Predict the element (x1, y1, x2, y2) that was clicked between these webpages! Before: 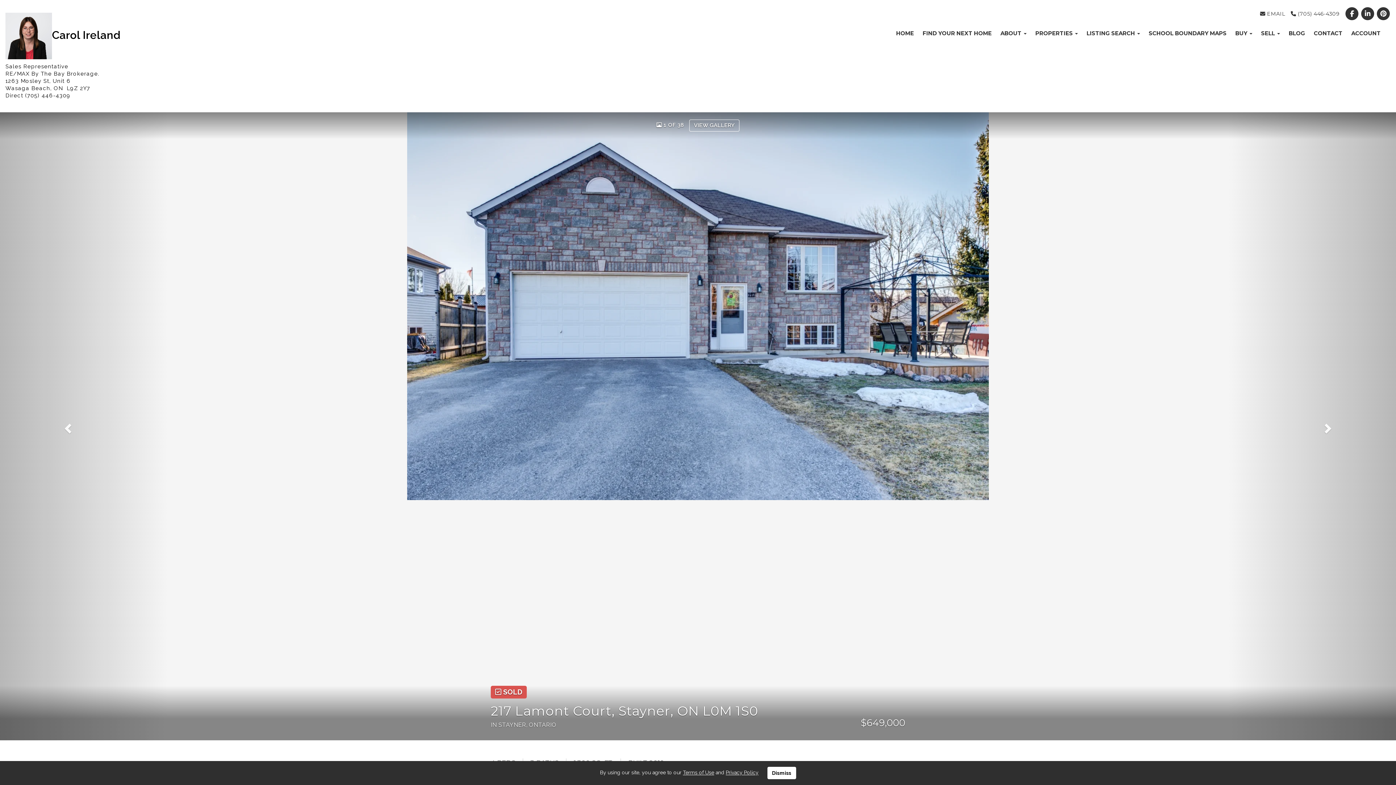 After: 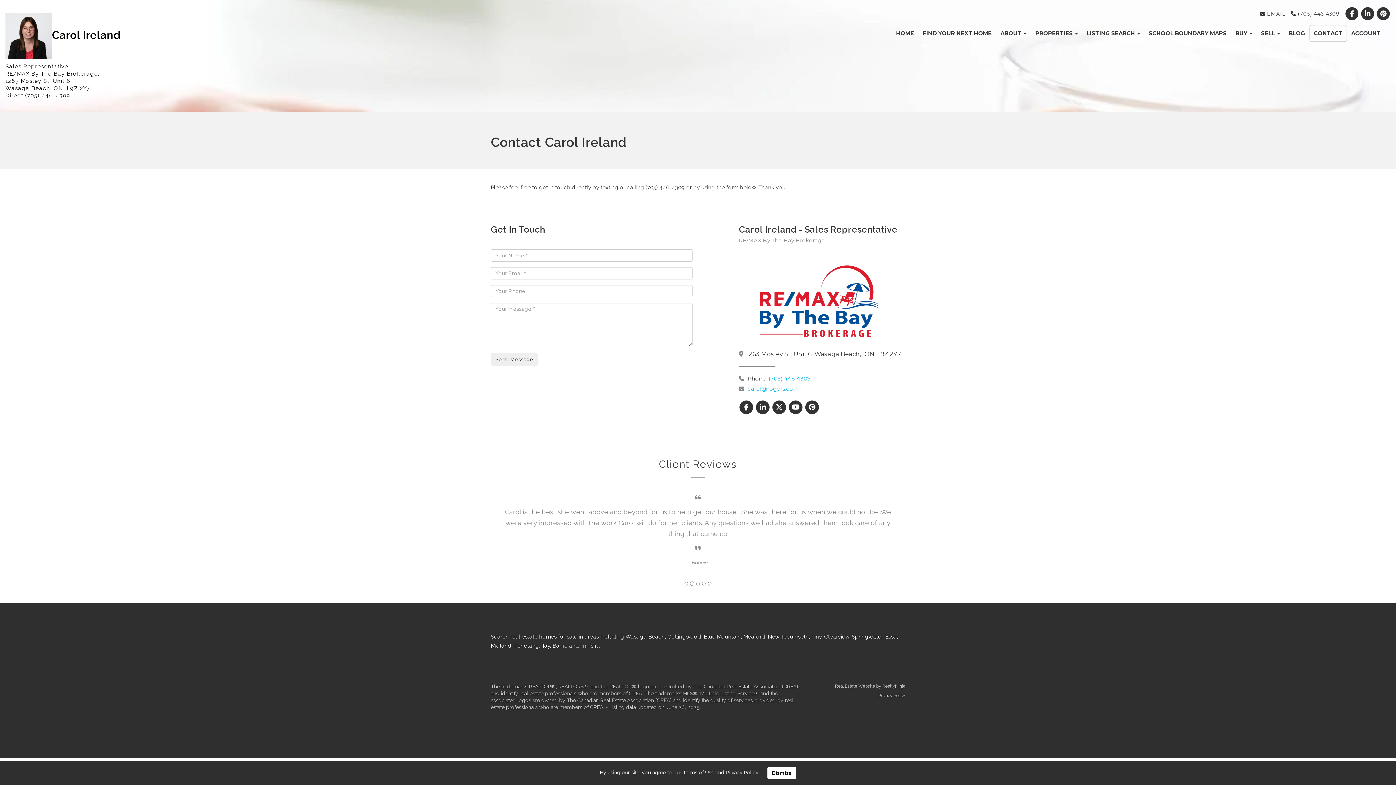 Action: bbox: (1309, 25, 1347, 41) label: CONTACT